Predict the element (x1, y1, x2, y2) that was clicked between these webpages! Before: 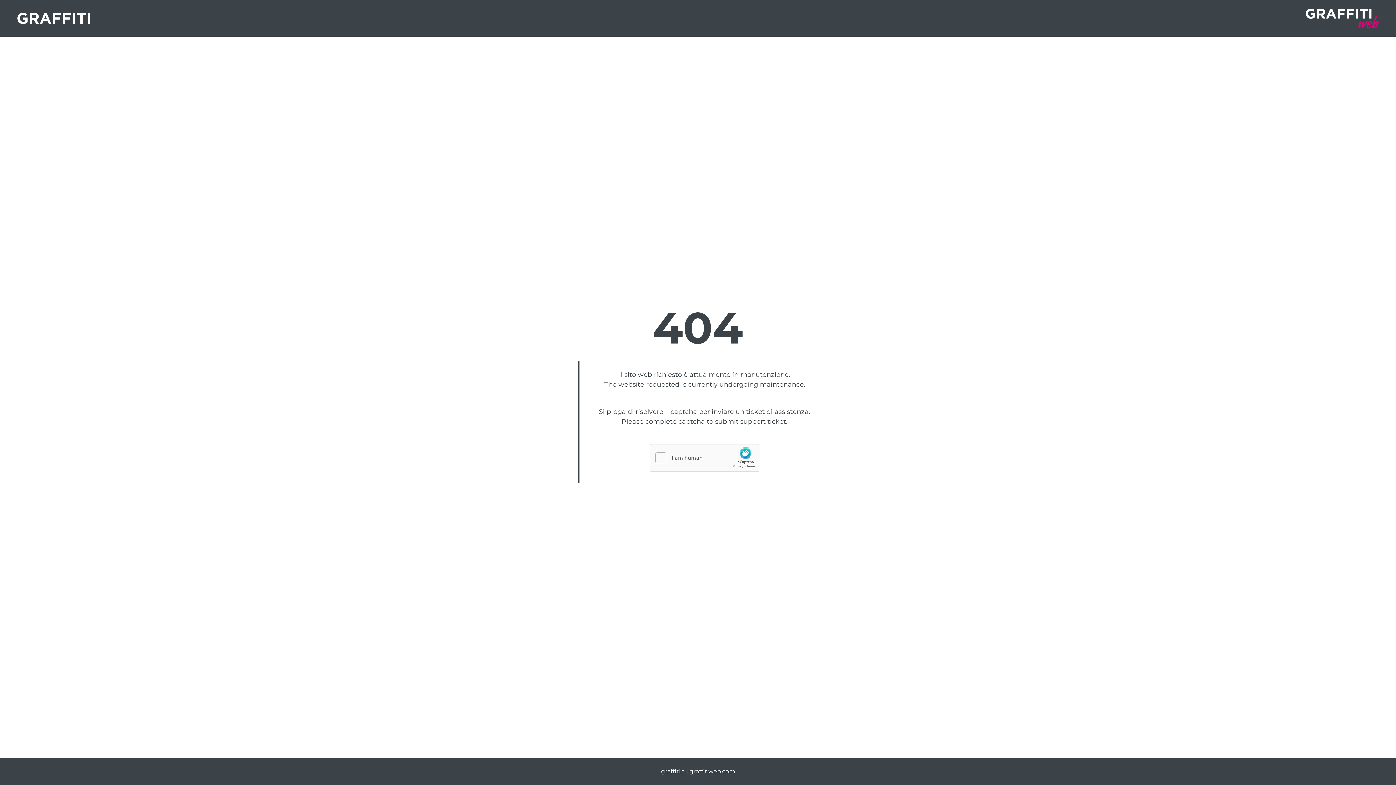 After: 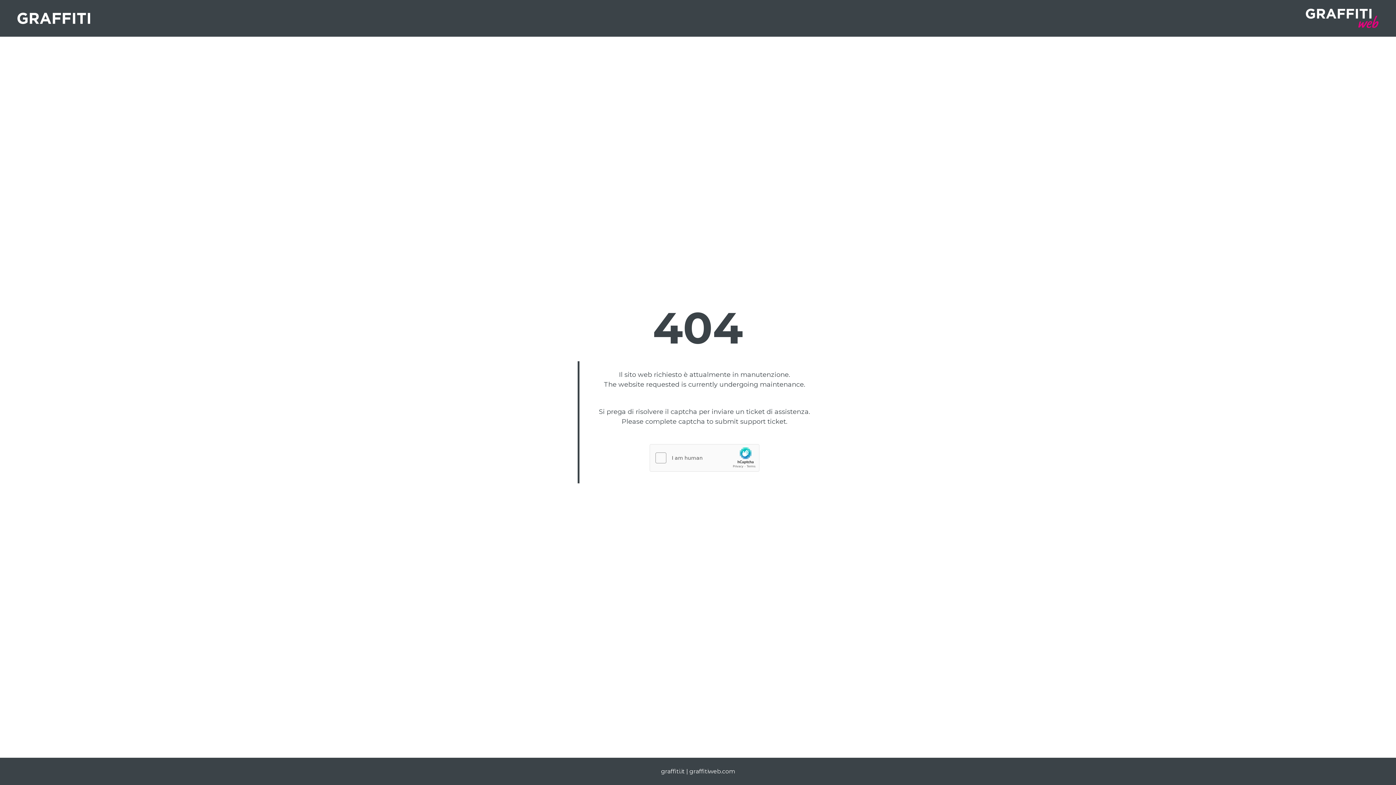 Action: bbox: (1306, 13, 1378, 21)